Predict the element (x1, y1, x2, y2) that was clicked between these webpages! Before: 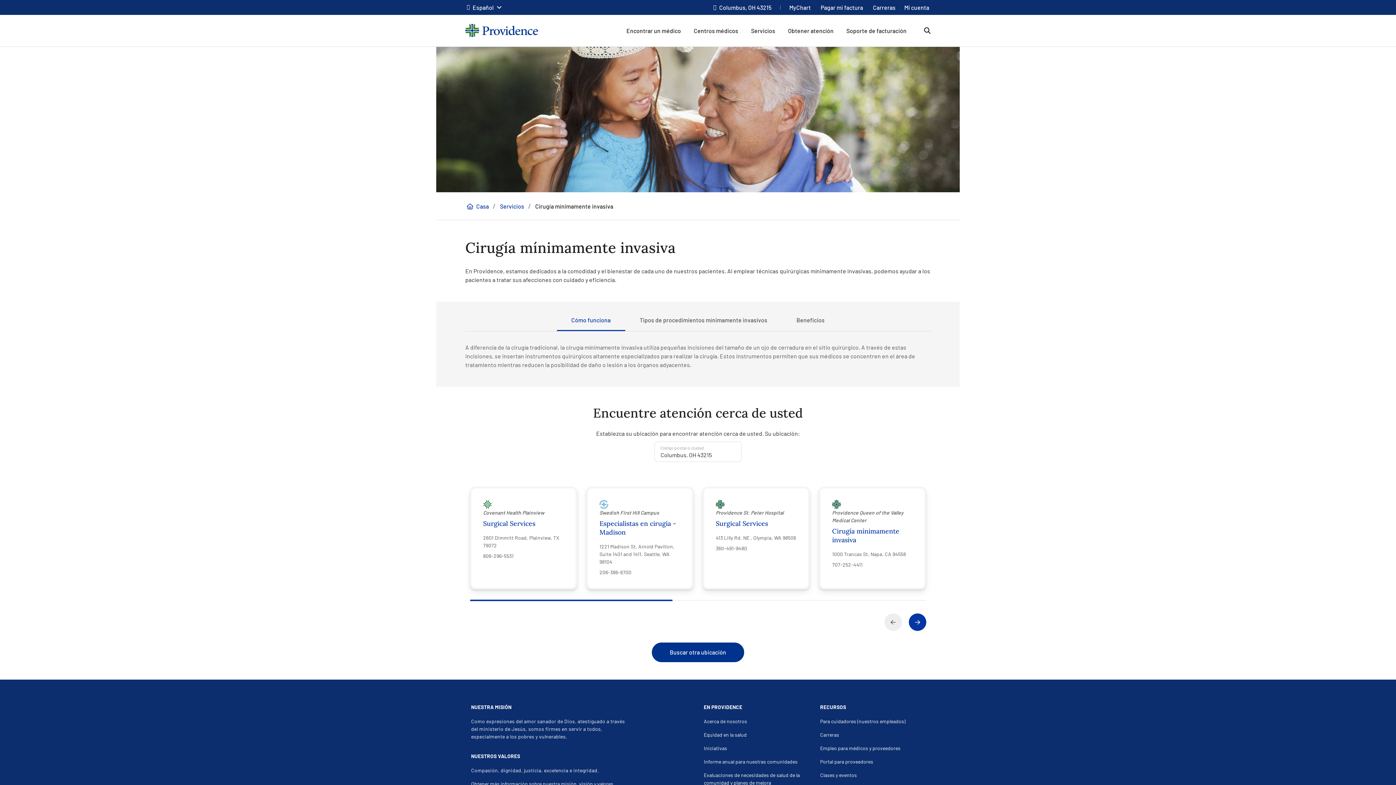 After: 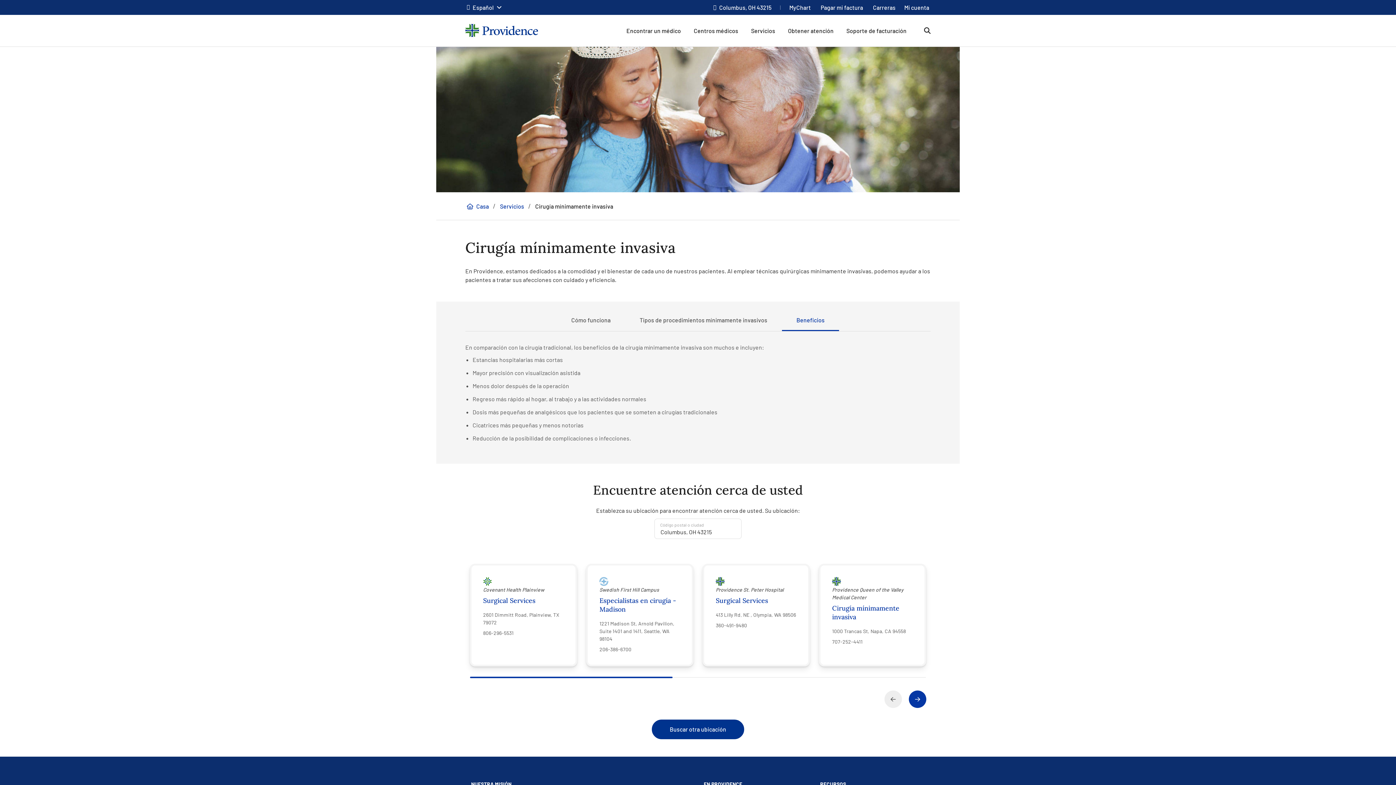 Action: bbox: (782, 313, 839, 331) label: Benefits tab